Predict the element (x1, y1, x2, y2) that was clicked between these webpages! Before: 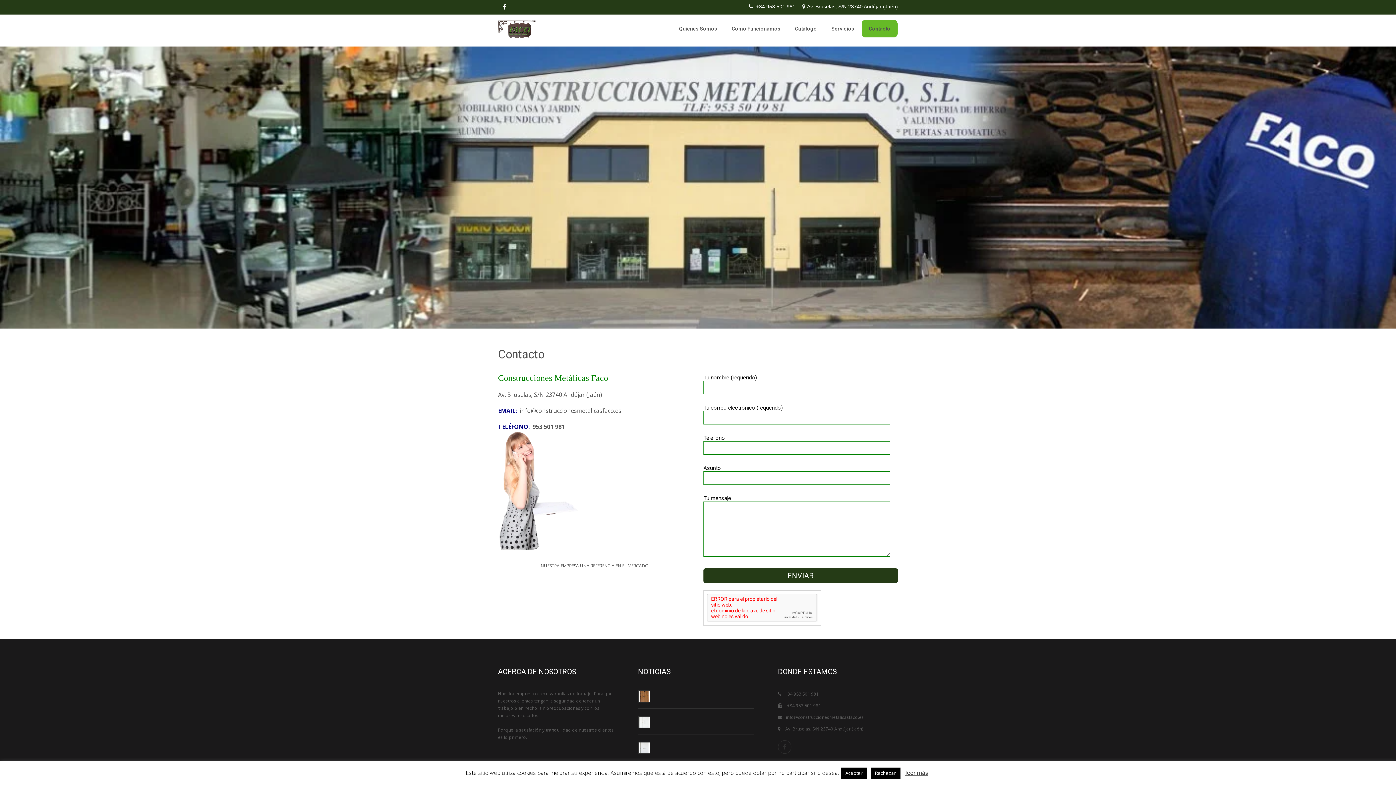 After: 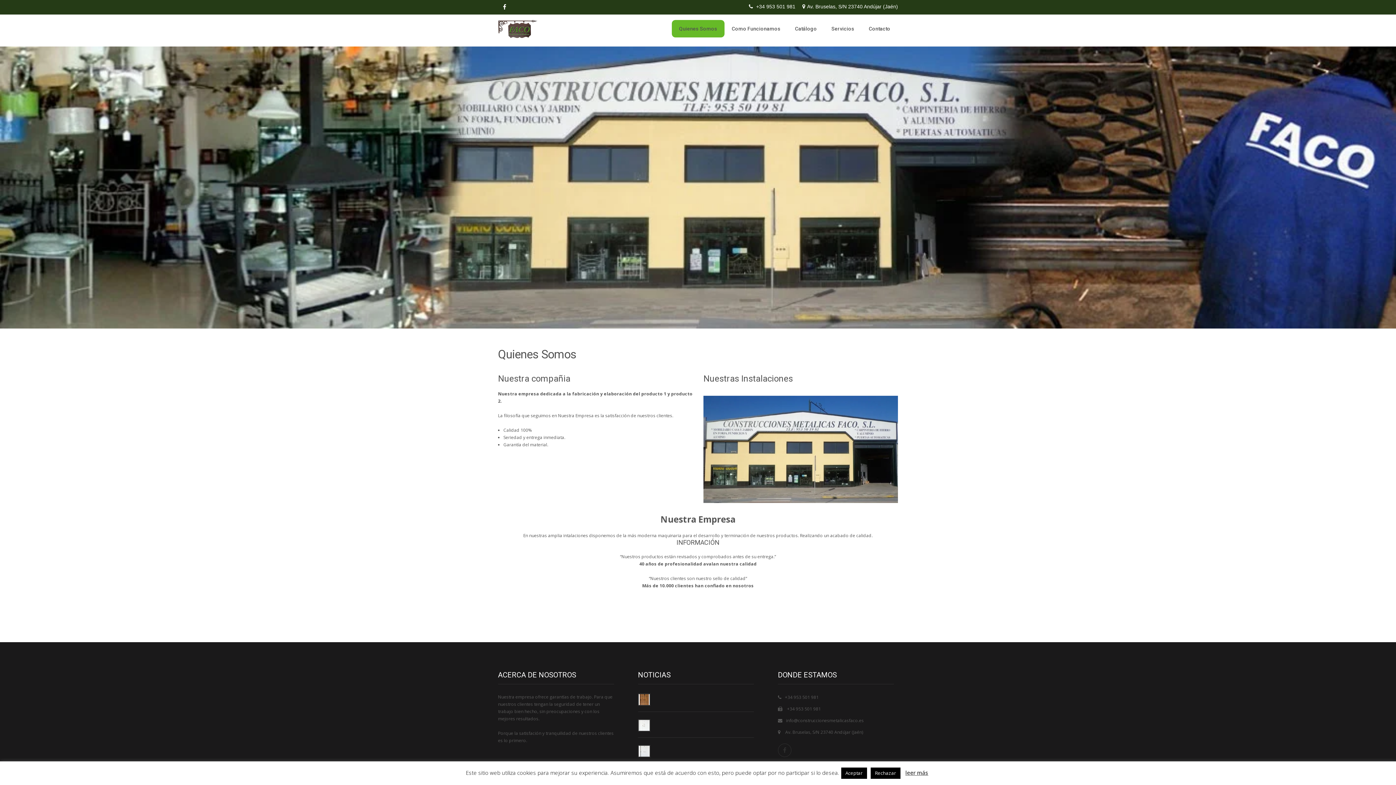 Action: label: Quienes Somos bbox: (672, 20, 724, 37)